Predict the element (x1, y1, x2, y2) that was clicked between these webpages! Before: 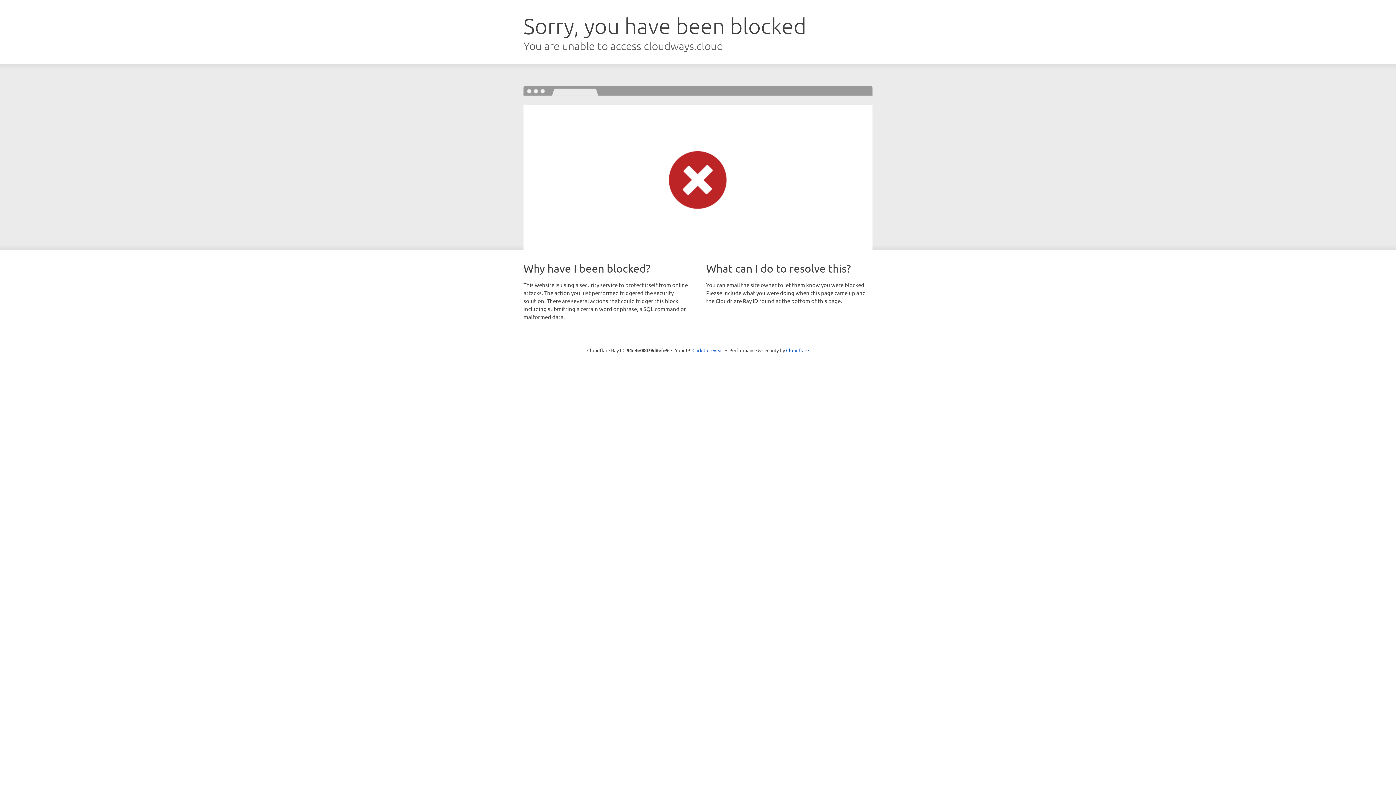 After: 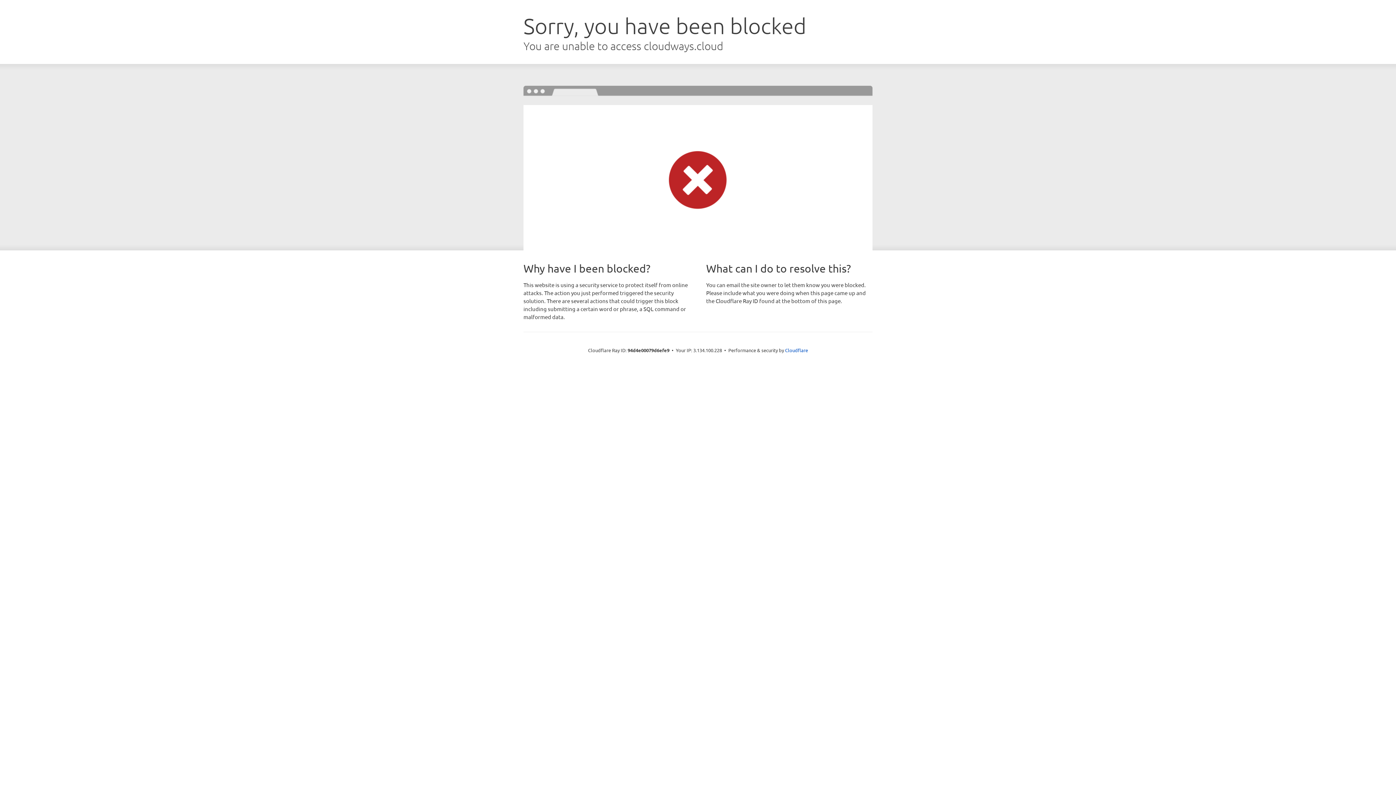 Action: label: Click to reveal bbox: (692, 346, 723, 353)